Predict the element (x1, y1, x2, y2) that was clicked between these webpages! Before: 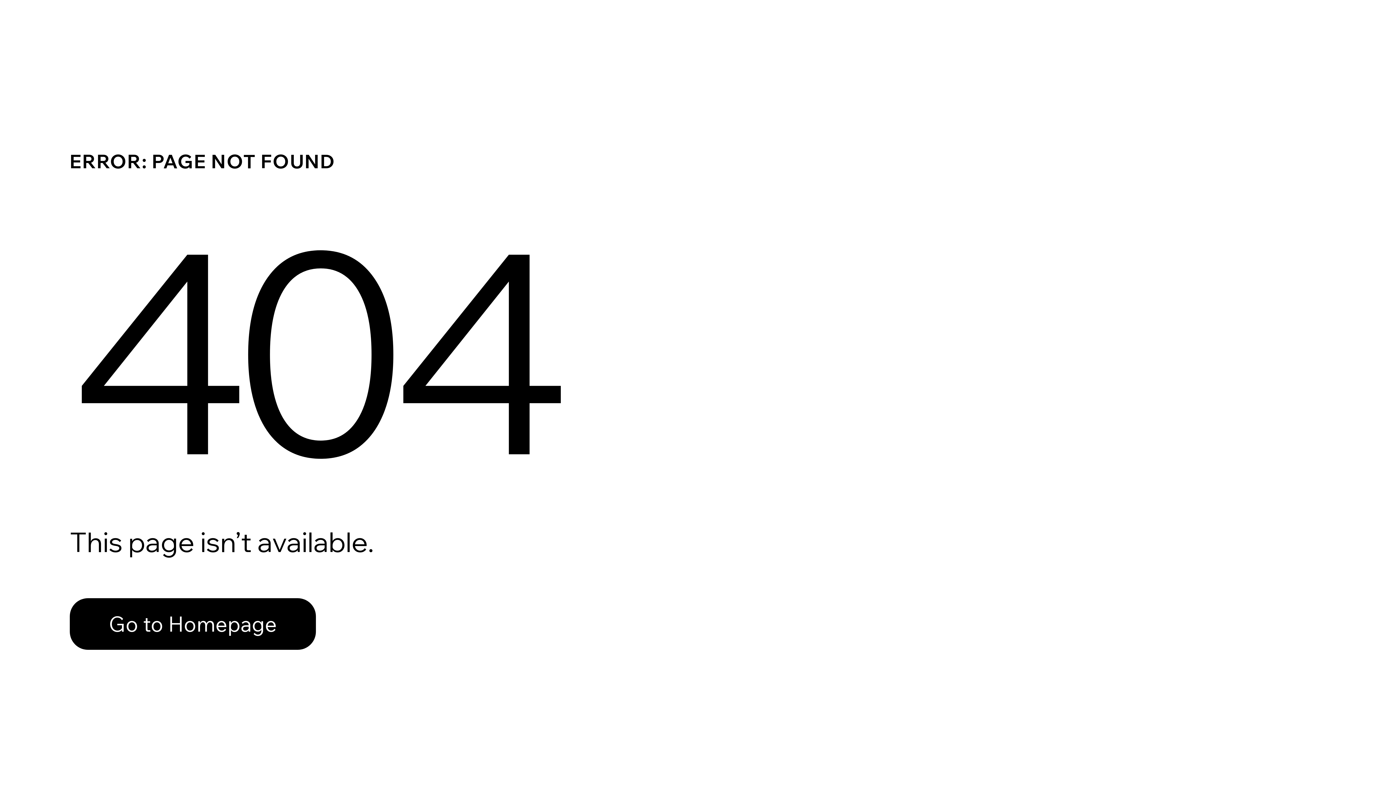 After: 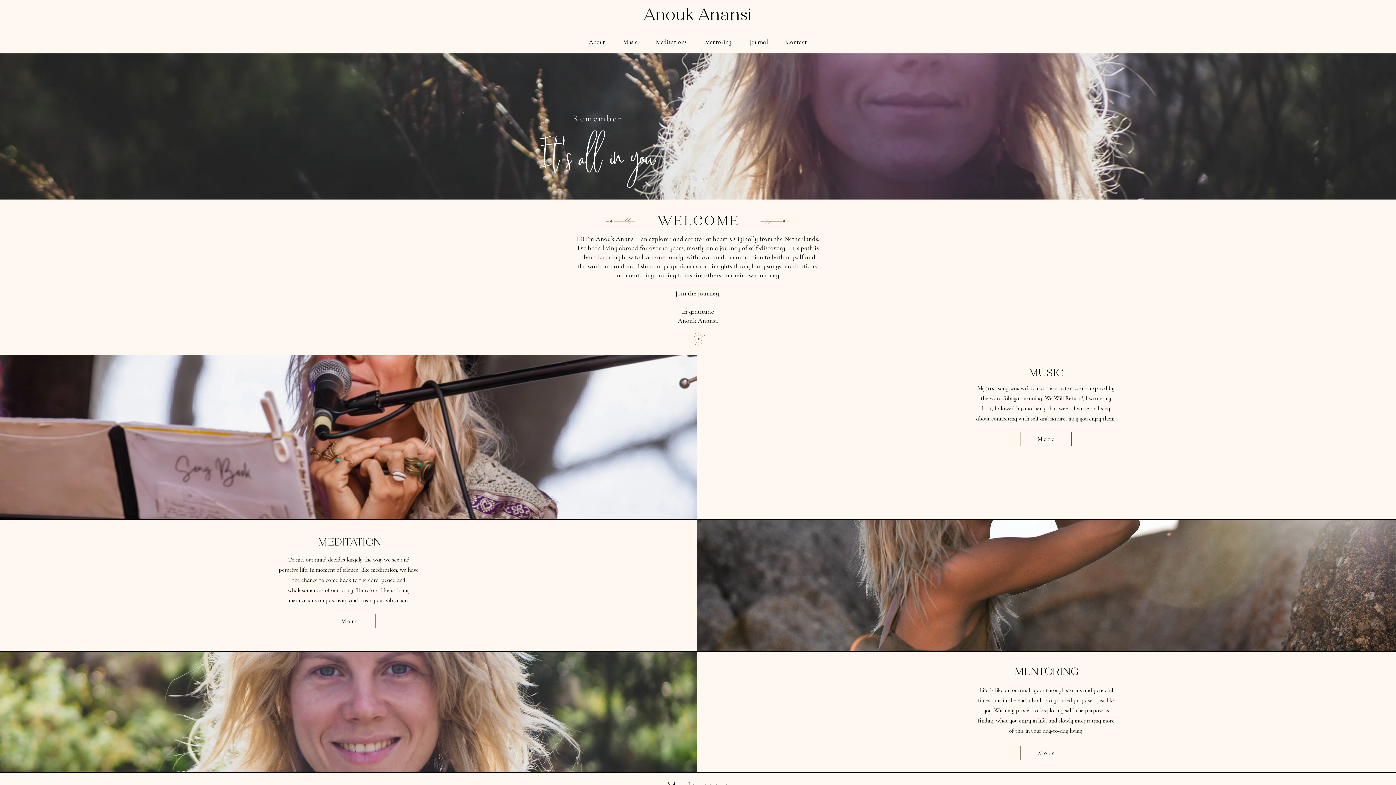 Action: bbox: (69, 582, 768, 659) label: Go to Homepage